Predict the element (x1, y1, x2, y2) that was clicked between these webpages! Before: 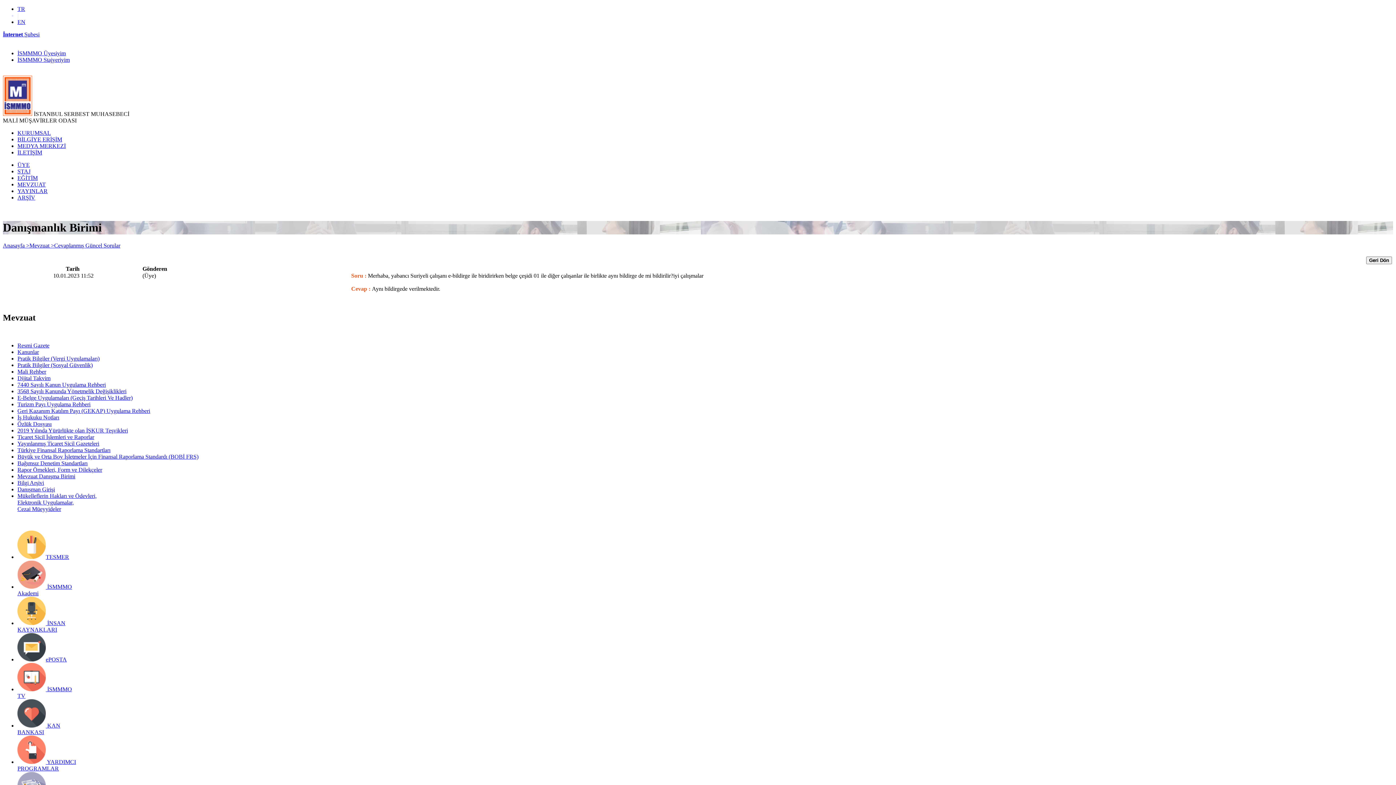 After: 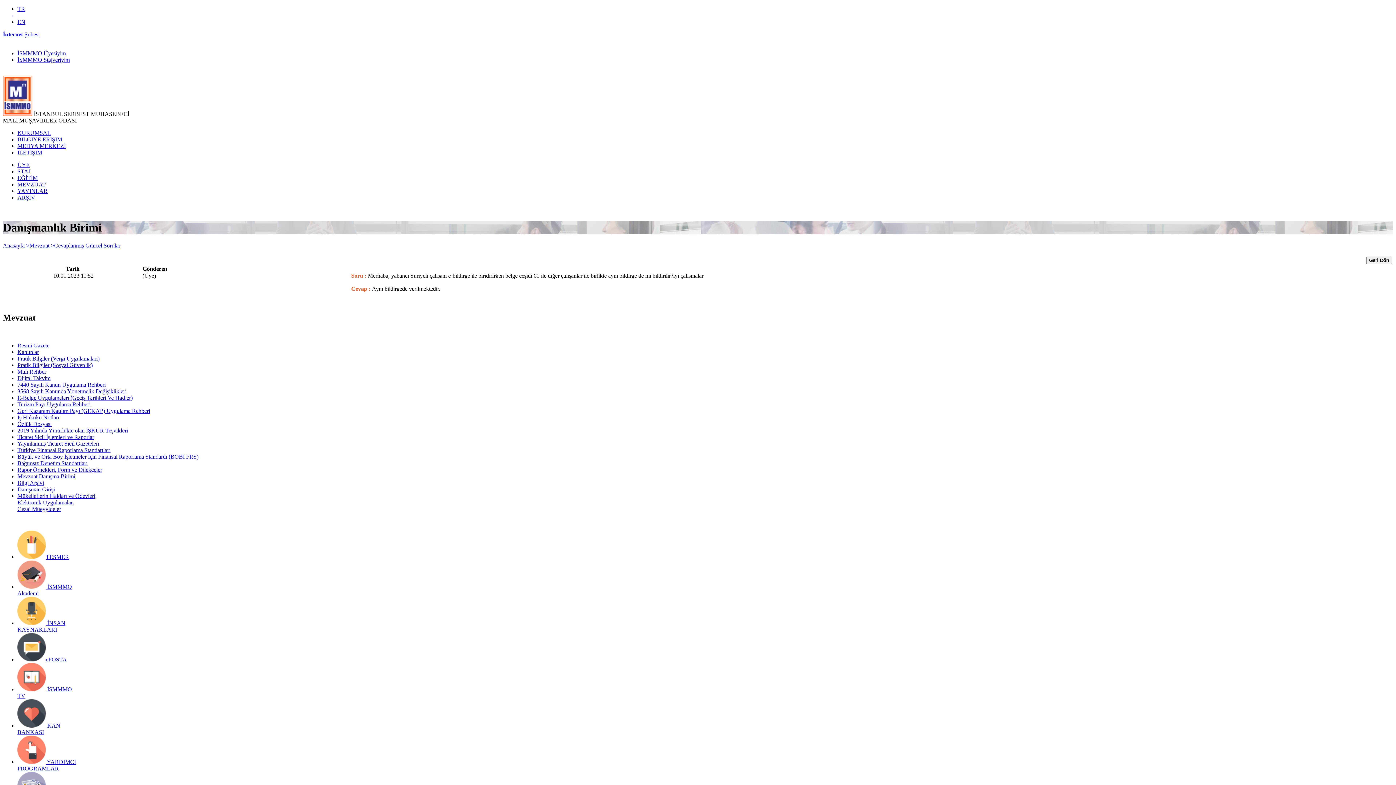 Action: bbox: (17, 181, 45, 187) label: MEVZUAT